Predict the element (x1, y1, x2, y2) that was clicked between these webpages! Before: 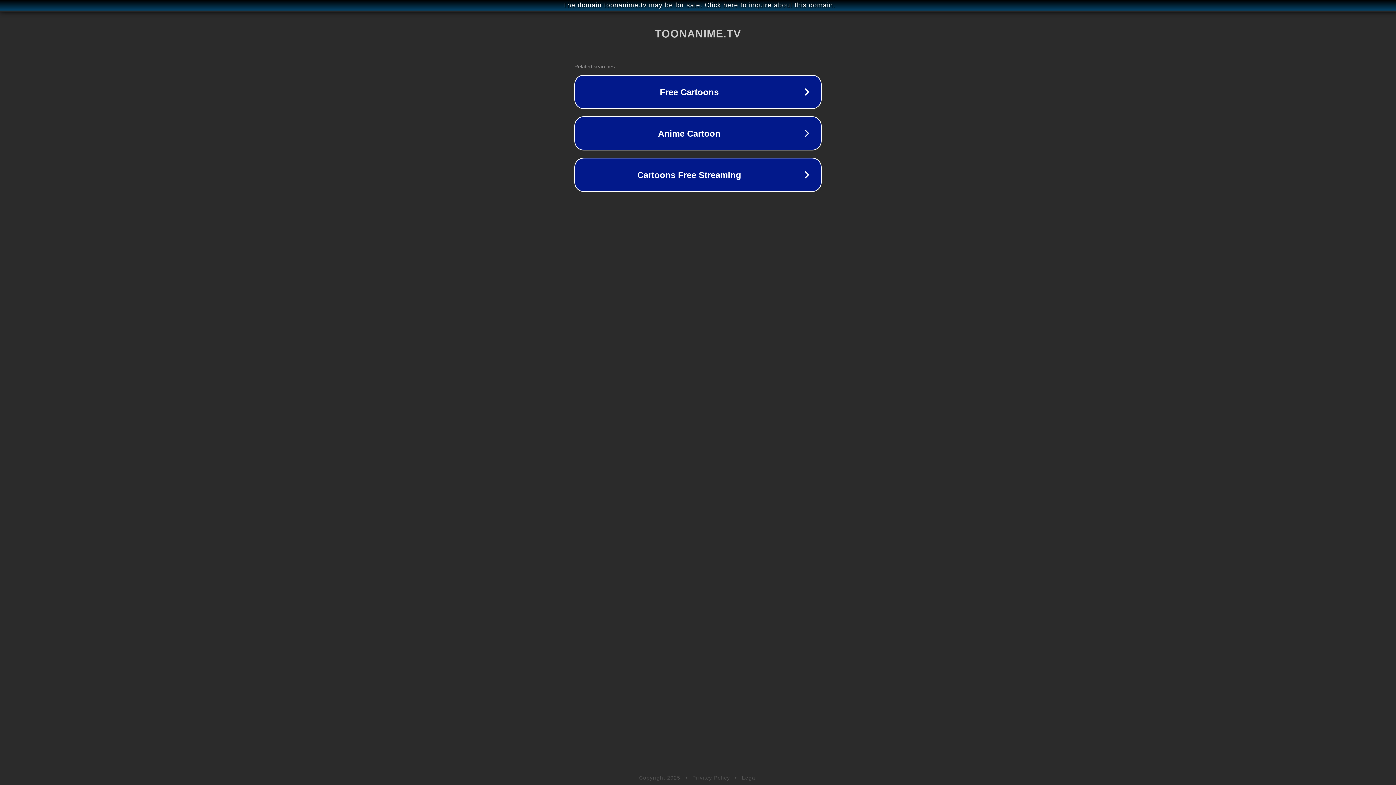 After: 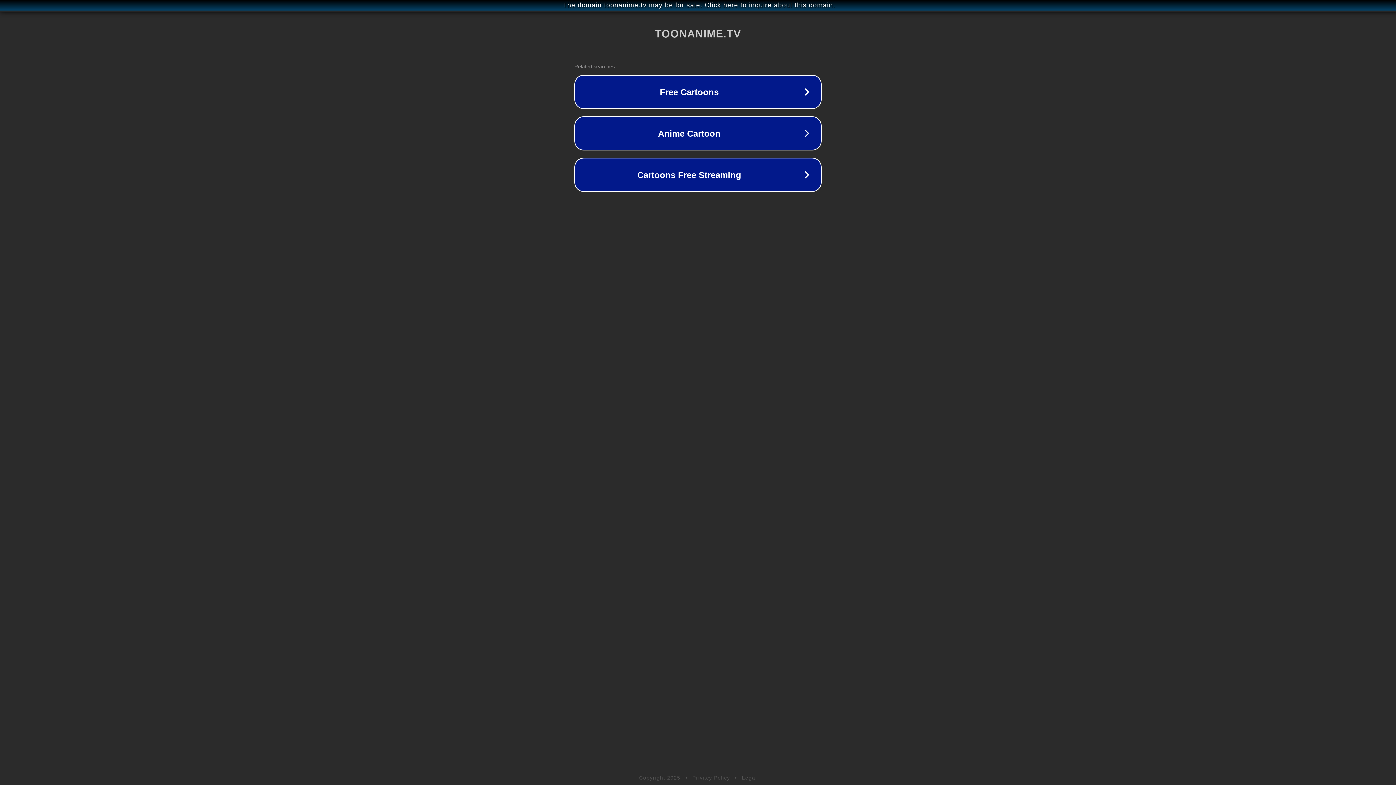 Action: bbox: (692, 775, 730, 781) label: Privacy Policy